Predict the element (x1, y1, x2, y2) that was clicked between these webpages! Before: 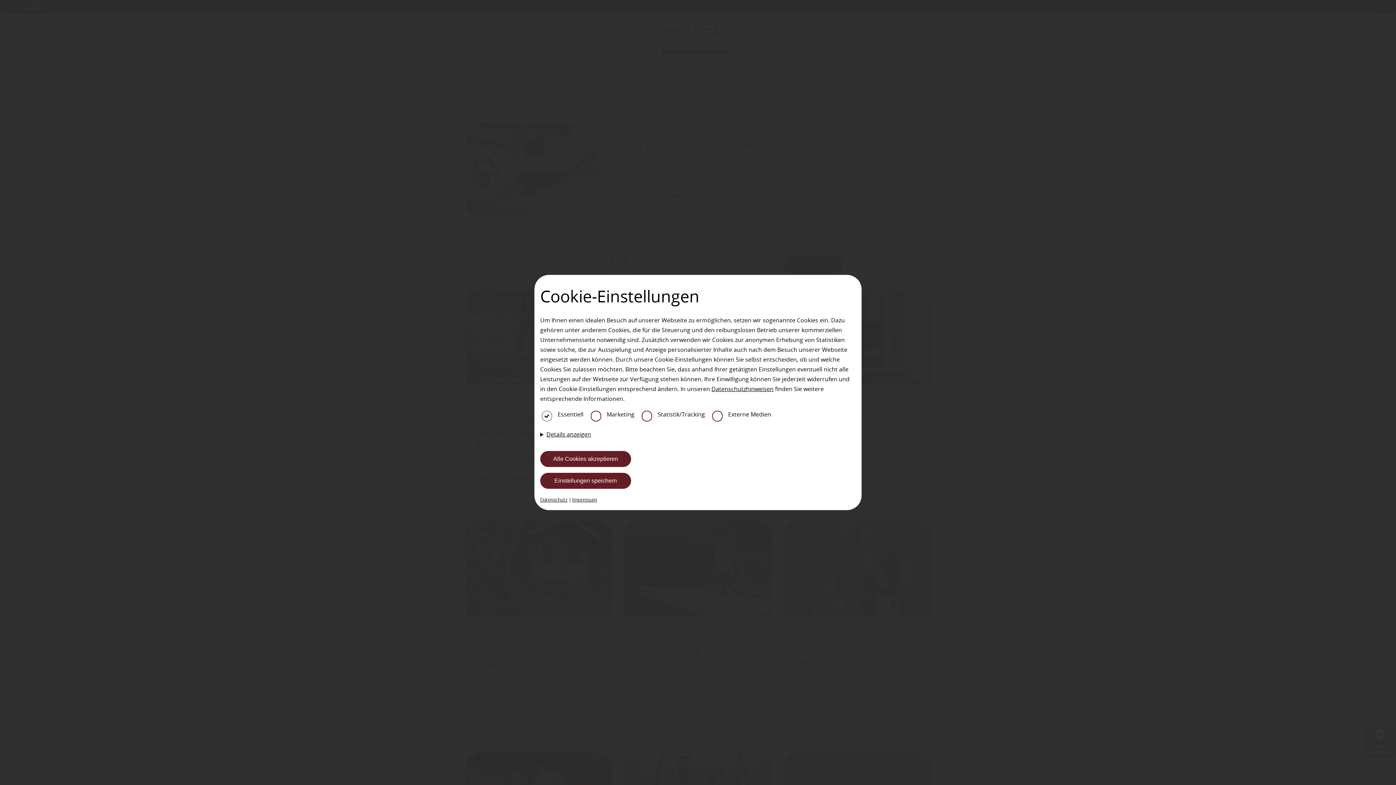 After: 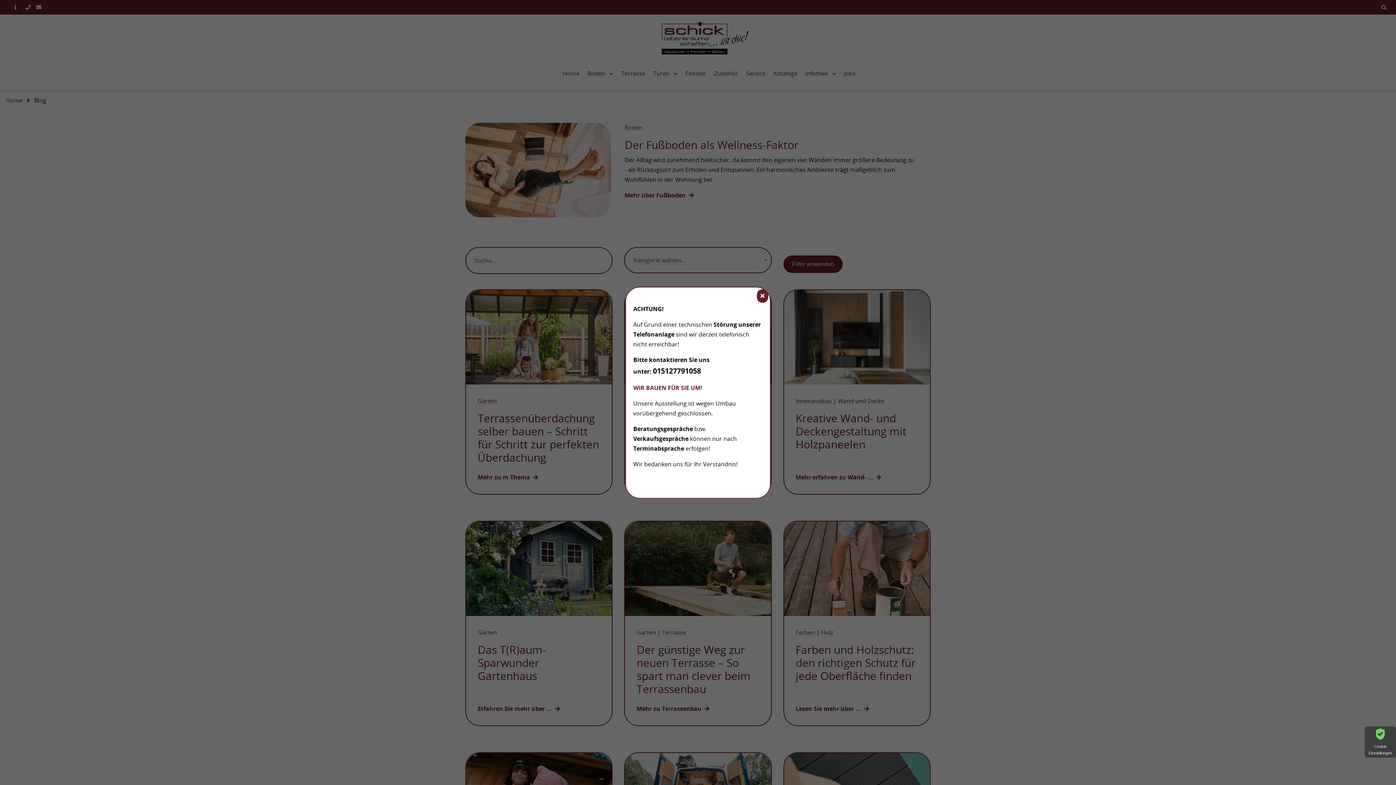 Action: bbox: (540, 473, 631, 488) label: Einstellungen speichern